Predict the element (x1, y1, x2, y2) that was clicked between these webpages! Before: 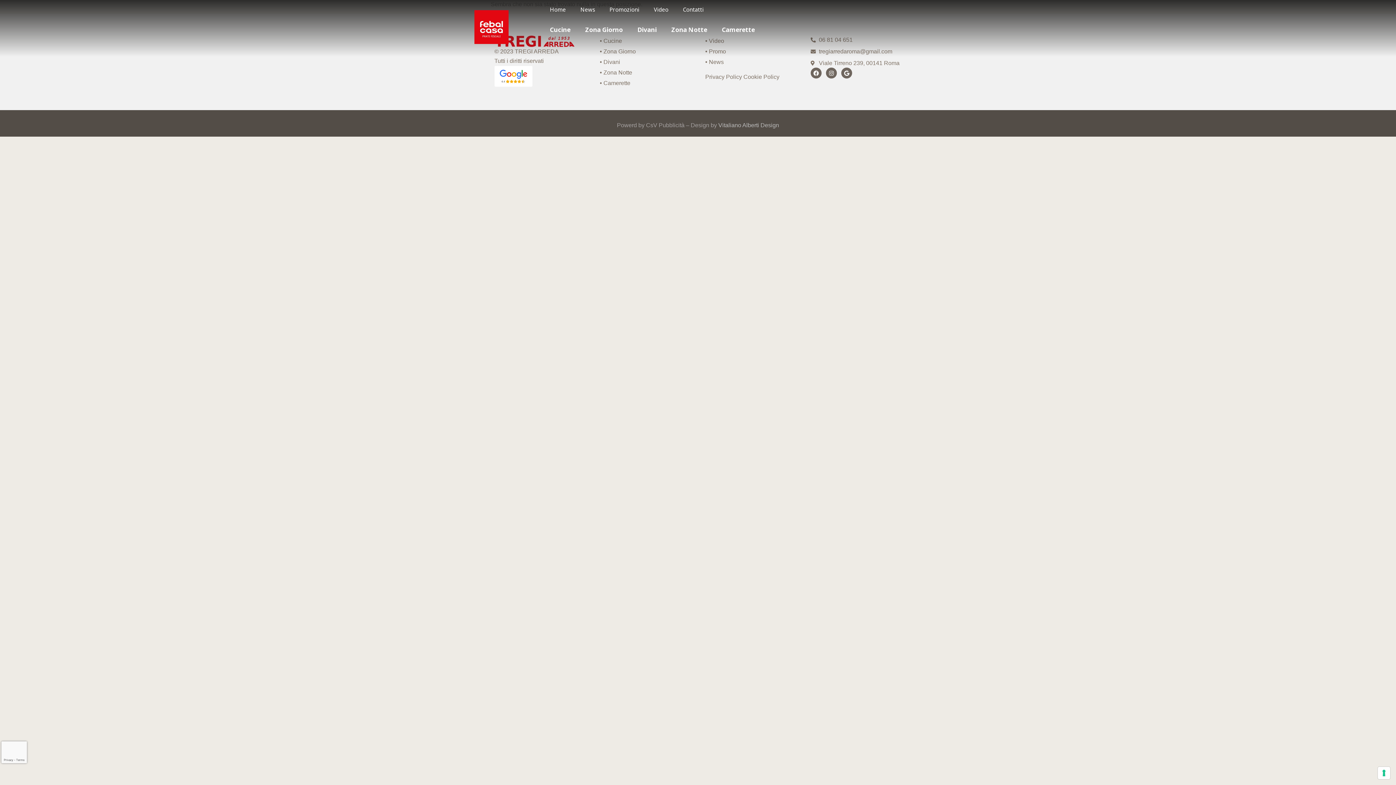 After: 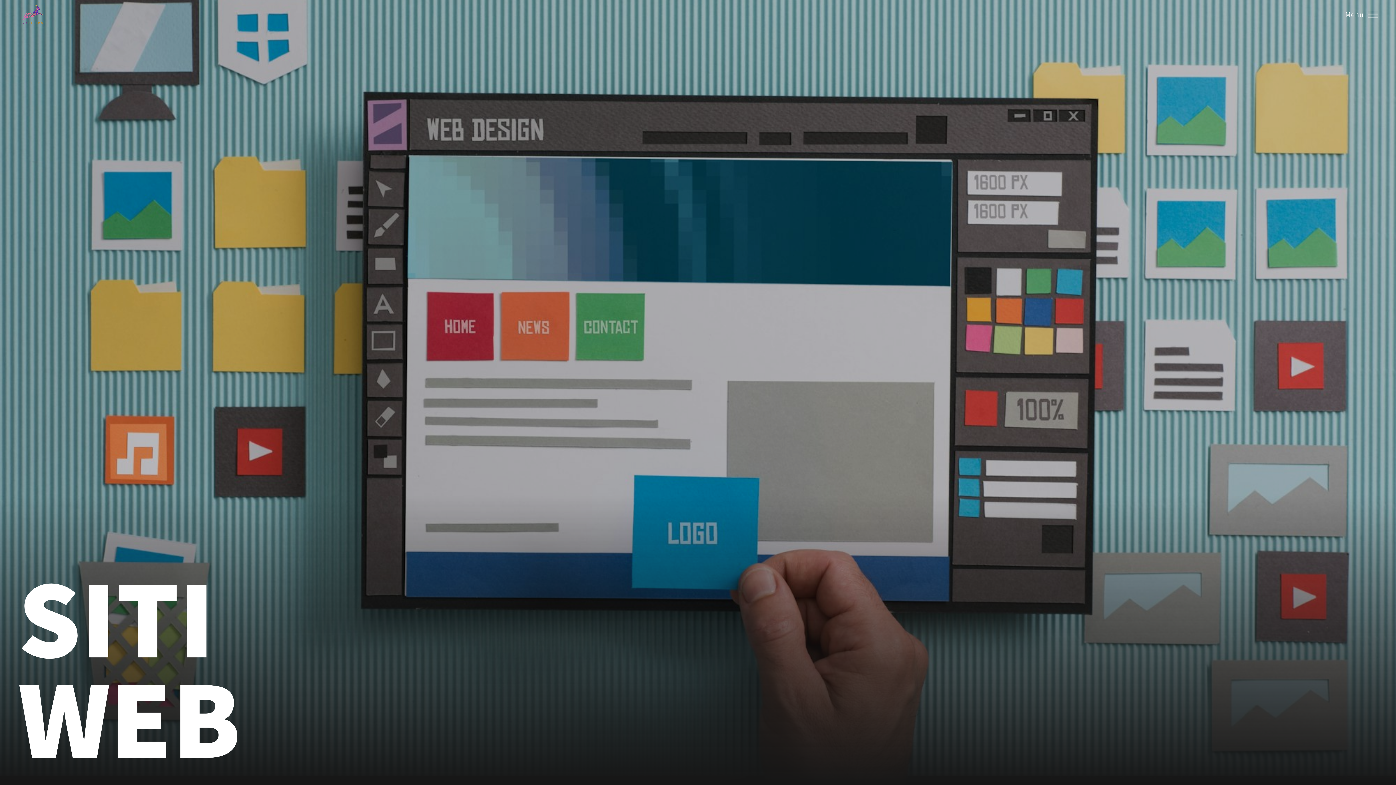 Action: label: Vitaliano Alberti Design bbox: (718, 122, 779, 128)